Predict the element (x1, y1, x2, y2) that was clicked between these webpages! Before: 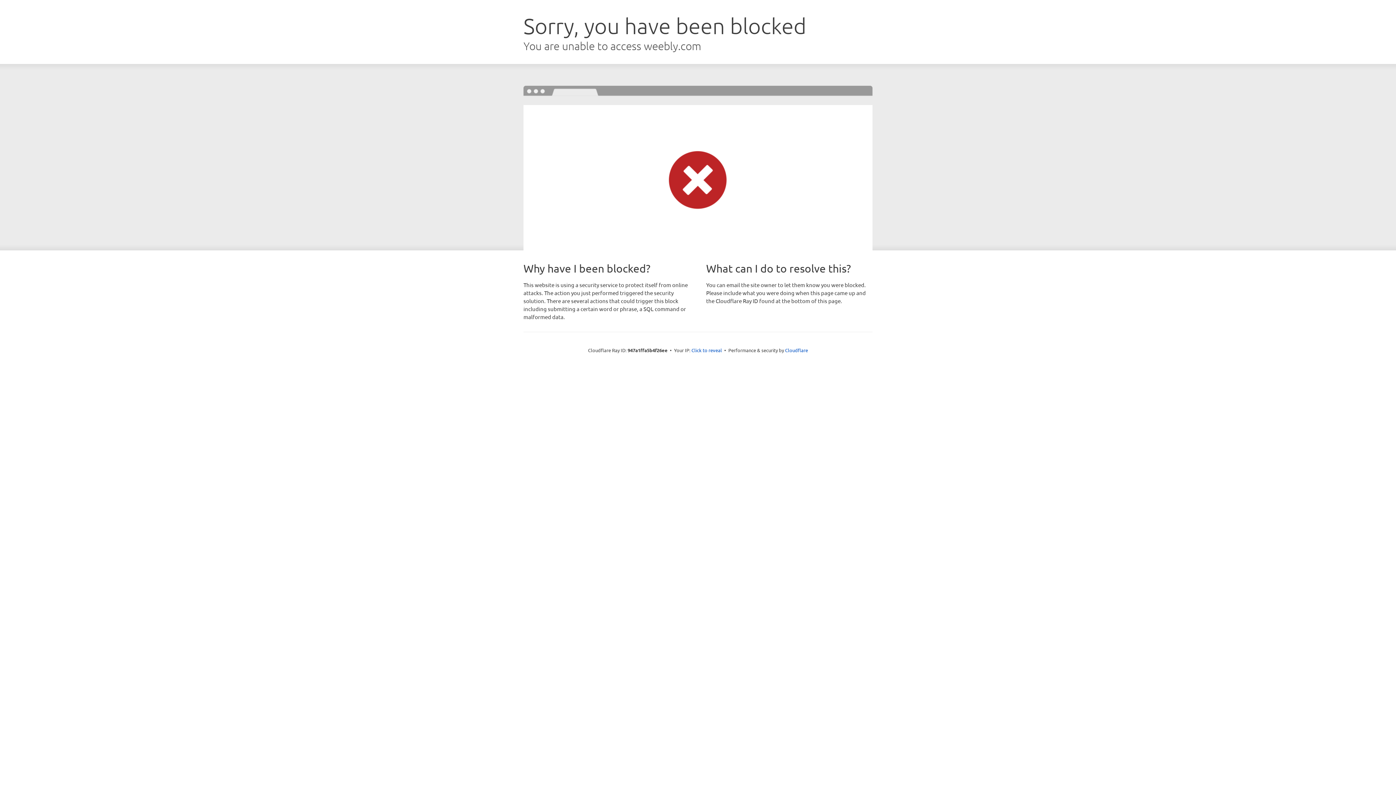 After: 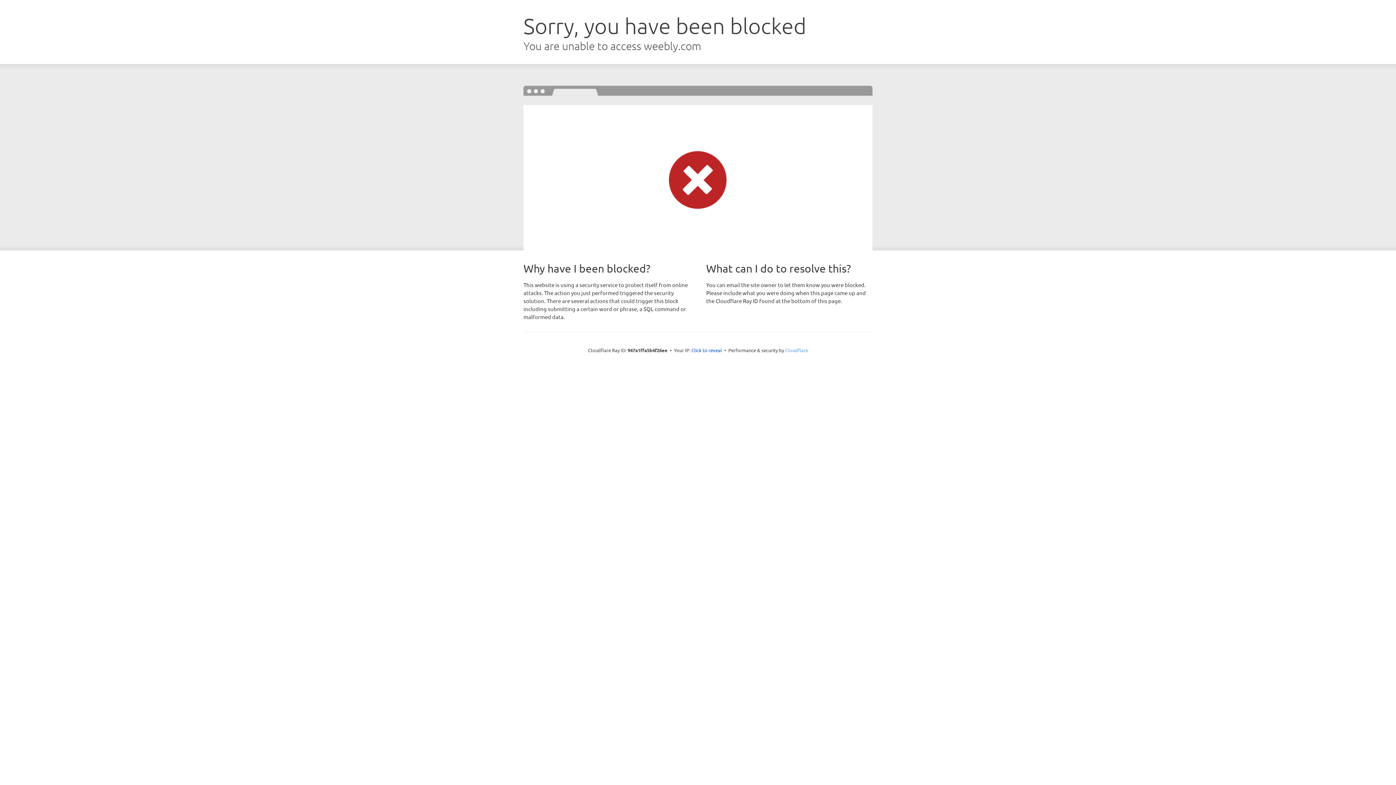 Action: bbox: (785, 347, 808, 353) label: Cloudflare